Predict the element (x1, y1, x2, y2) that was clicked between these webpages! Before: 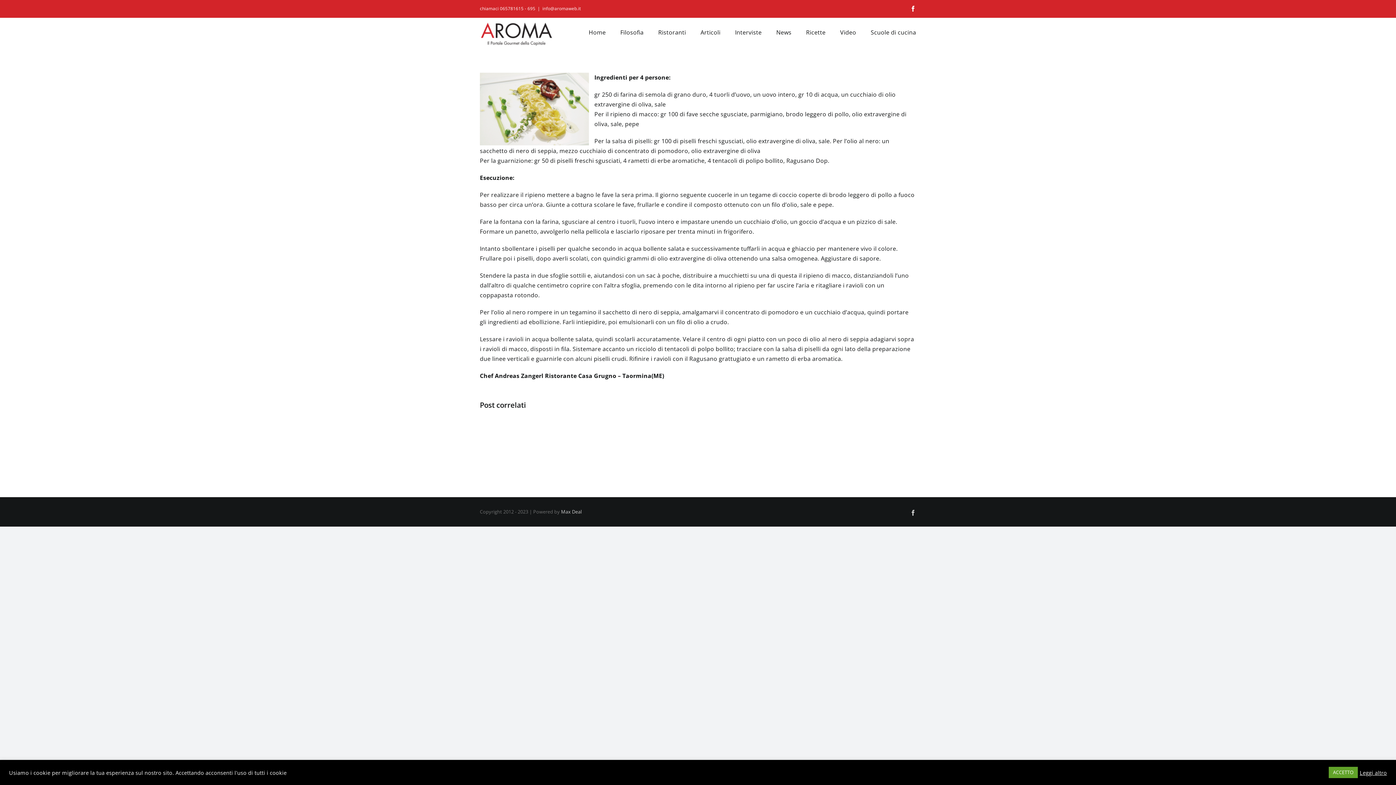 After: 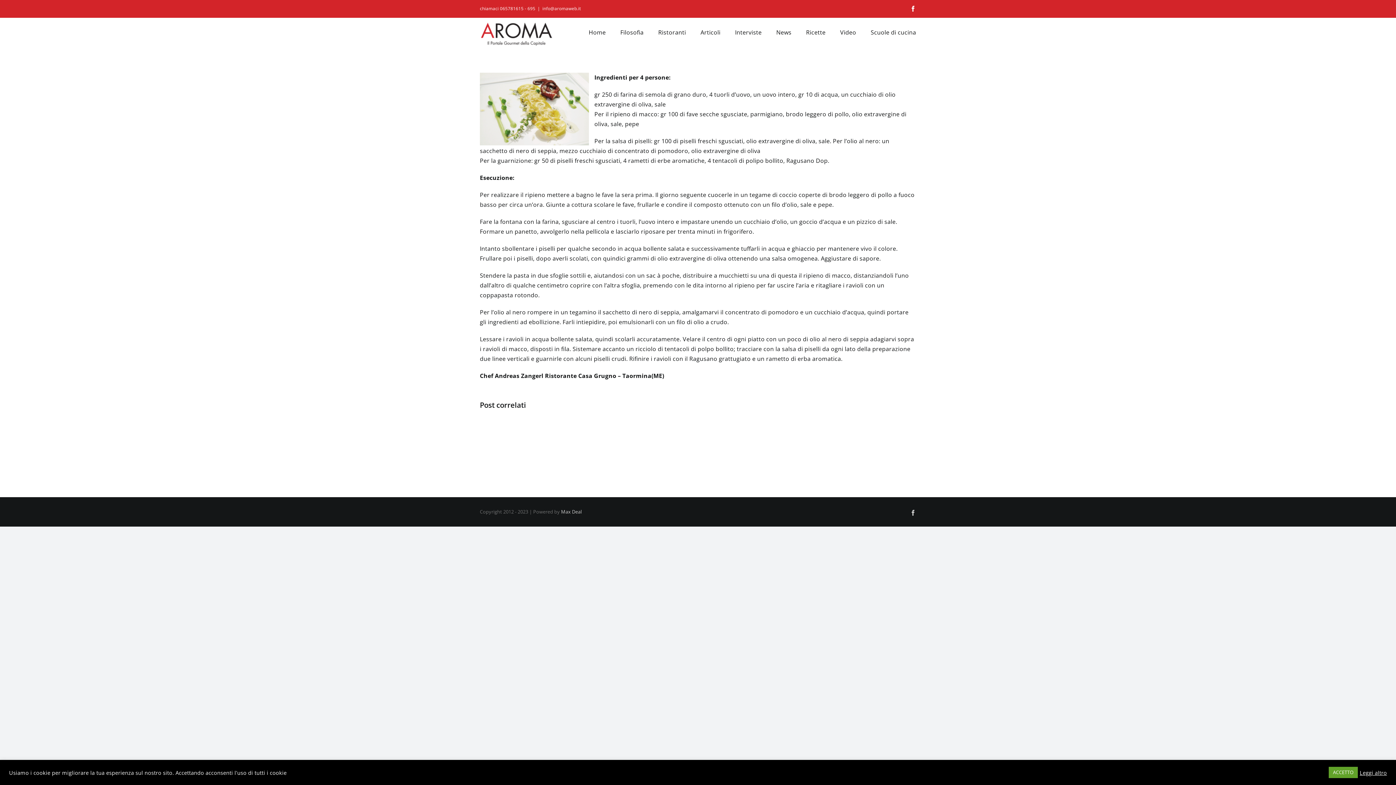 Action: label: info@aromaweb.it bbox: (542, 5, 581, 11)